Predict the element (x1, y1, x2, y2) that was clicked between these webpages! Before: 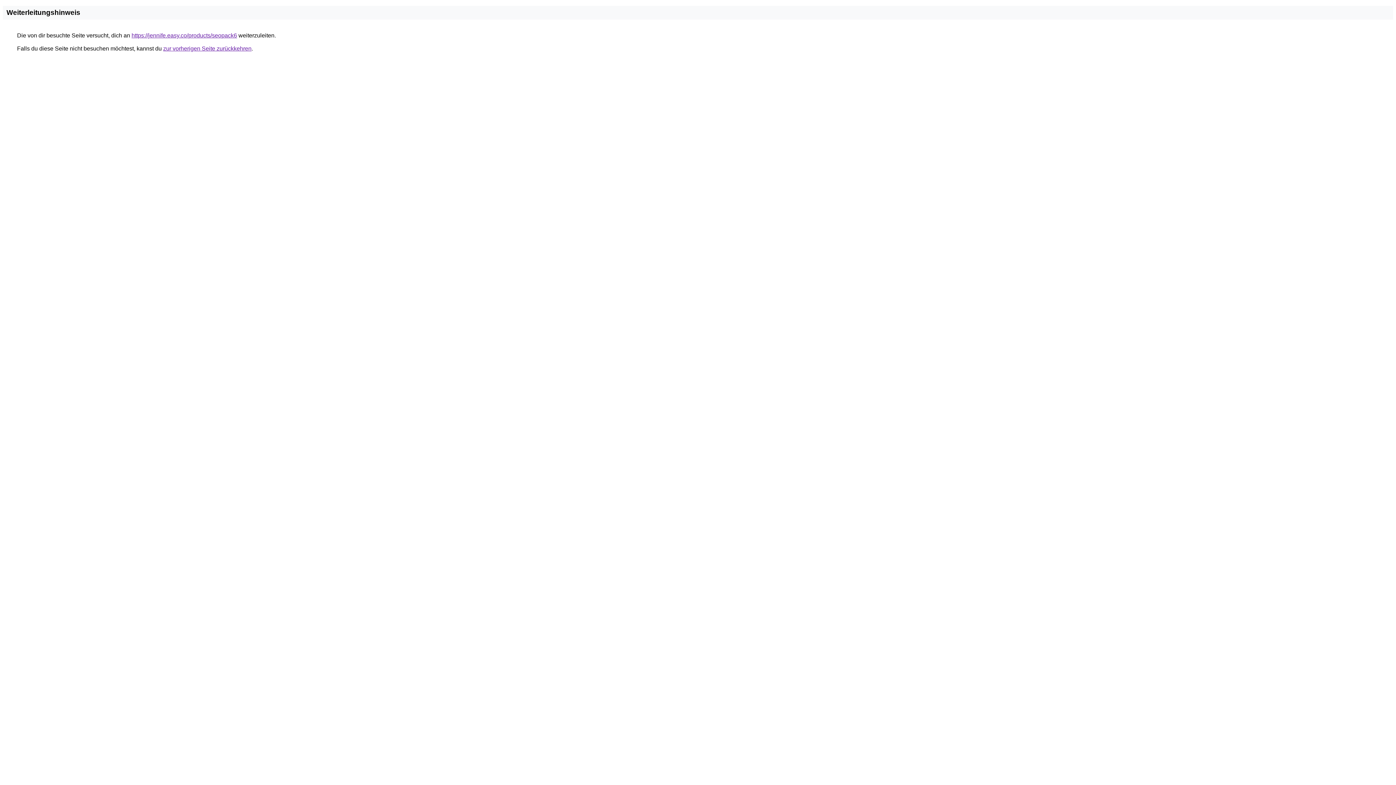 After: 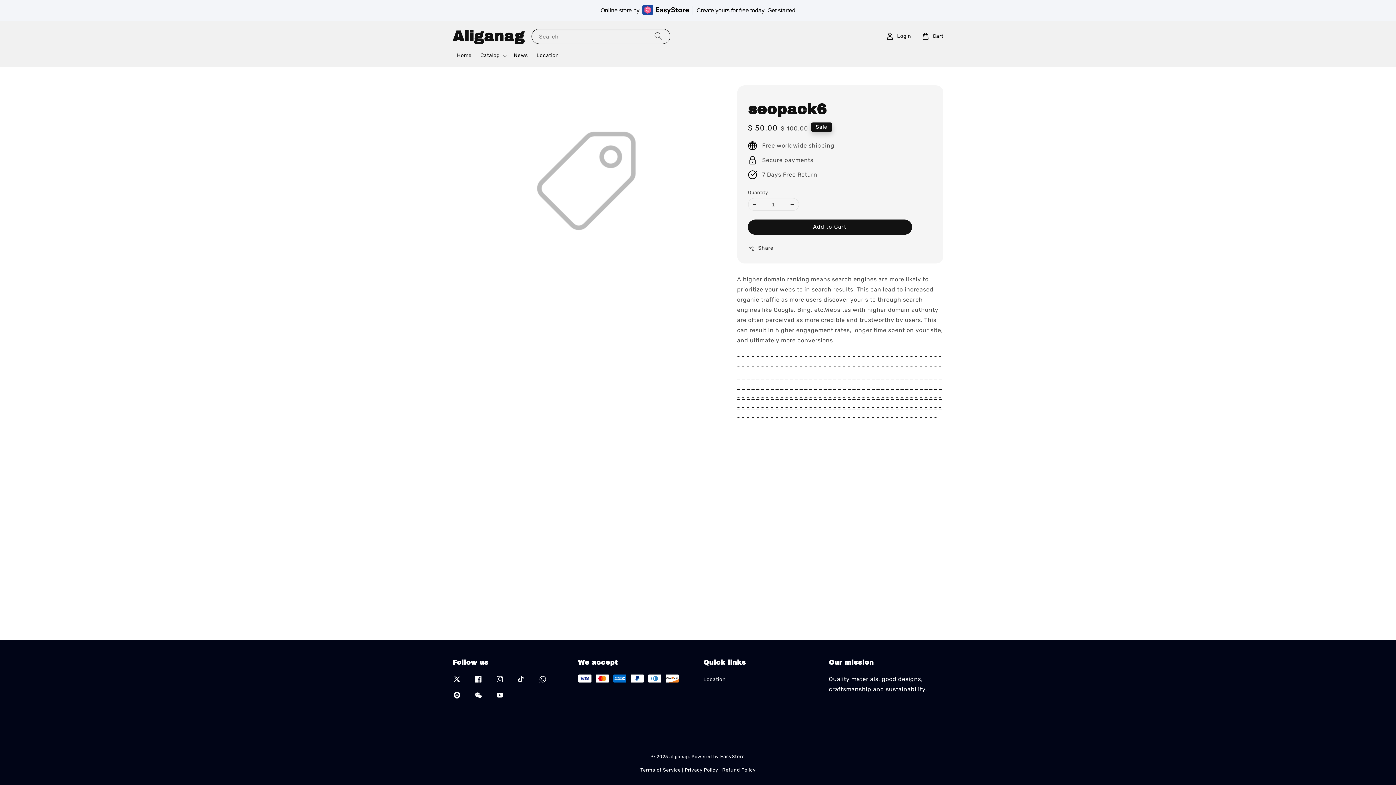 Action: label: https://jennife.easy.co/products/seopack6 bbox: (131, 32, 237, 38)